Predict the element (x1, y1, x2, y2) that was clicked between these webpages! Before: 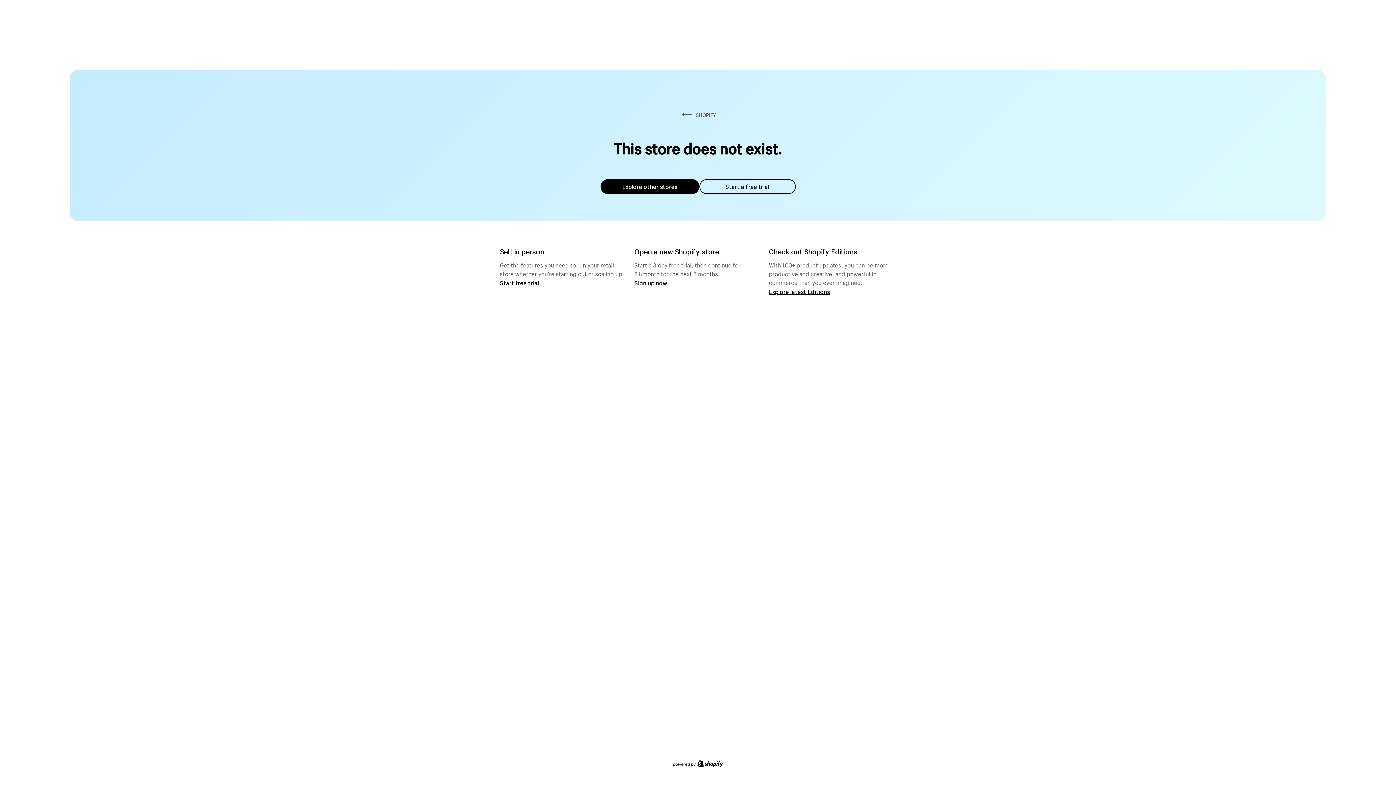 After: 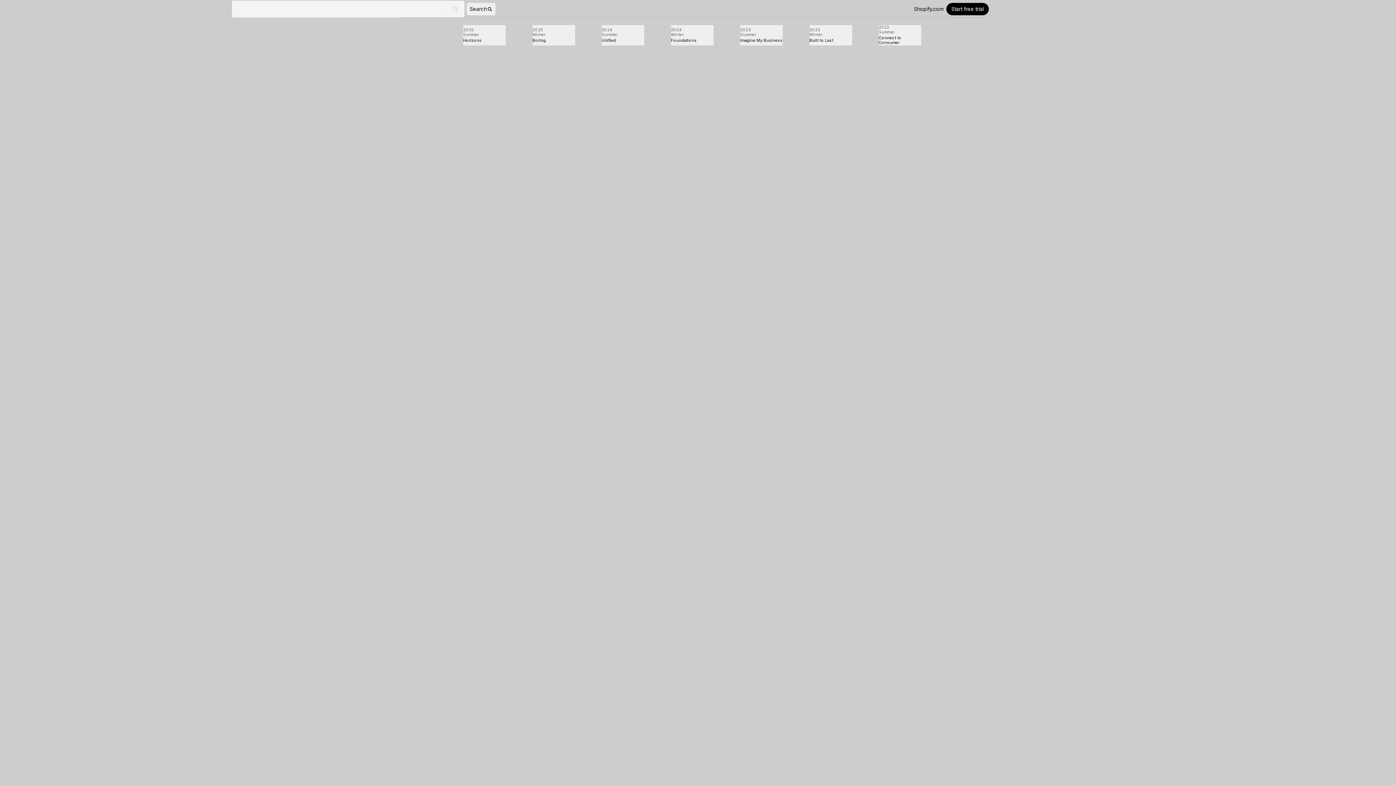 Action: label: Explore latest Editions bbox: (769, 287, 830, 295)